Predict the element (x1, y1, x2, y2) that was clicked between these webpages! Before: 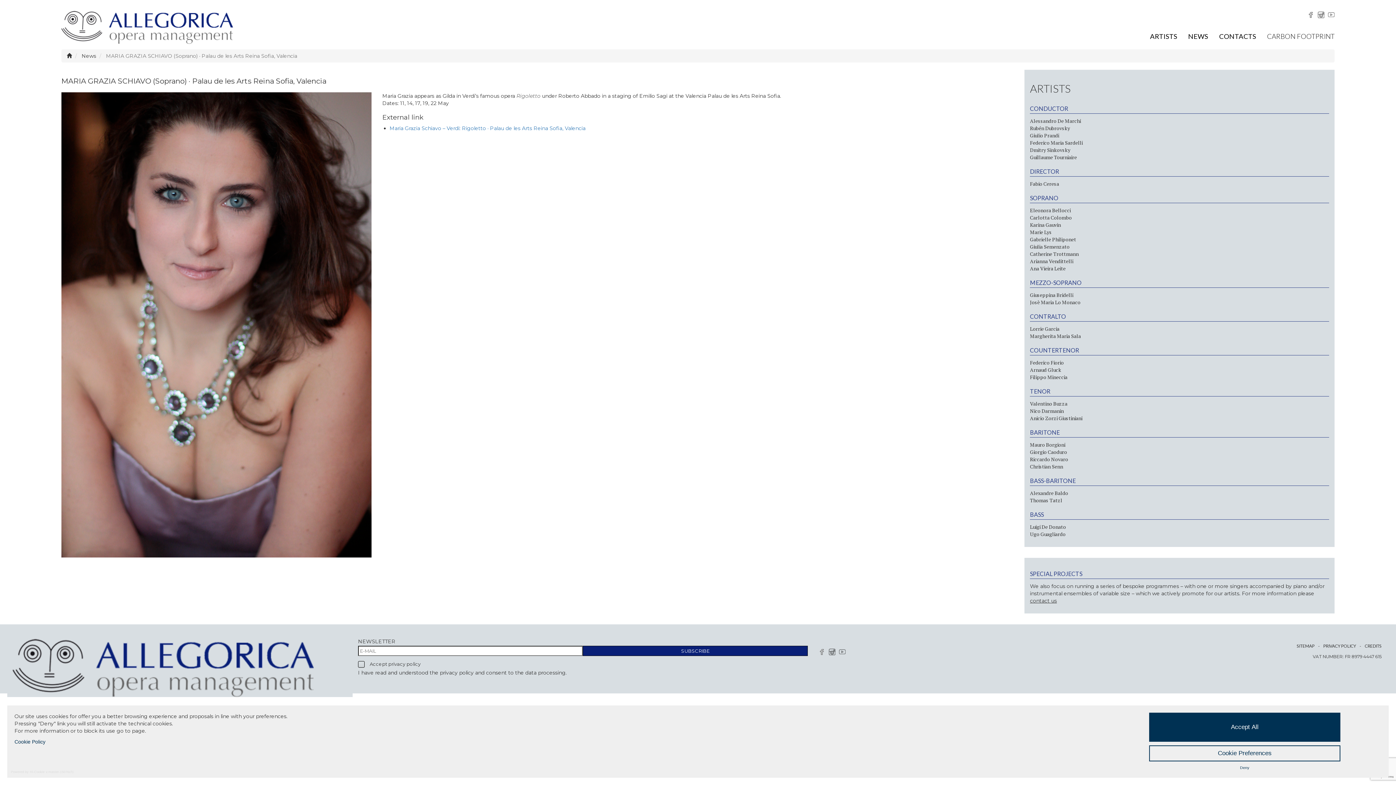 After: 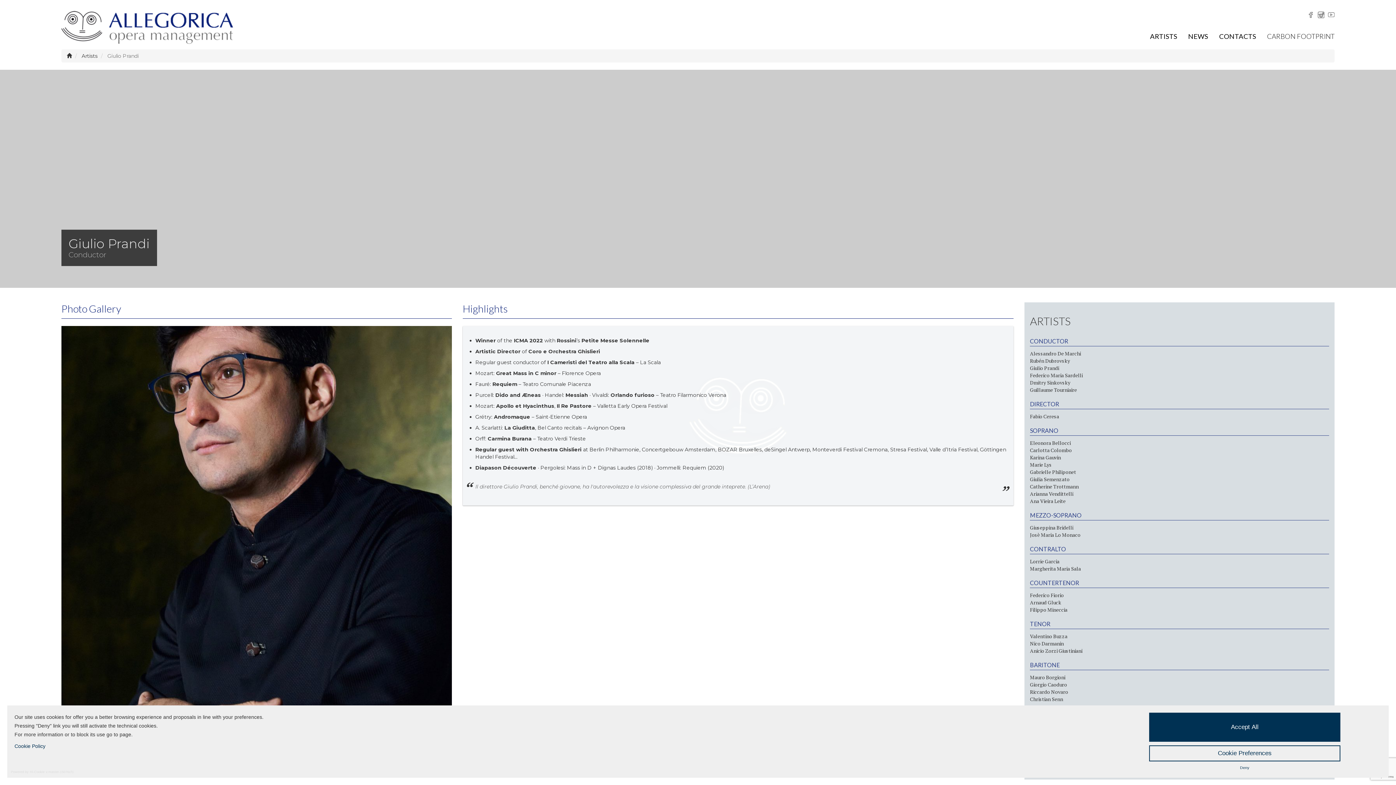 Action: label: Giulio Prandi bbox: (1030, 132, 1059, 138)